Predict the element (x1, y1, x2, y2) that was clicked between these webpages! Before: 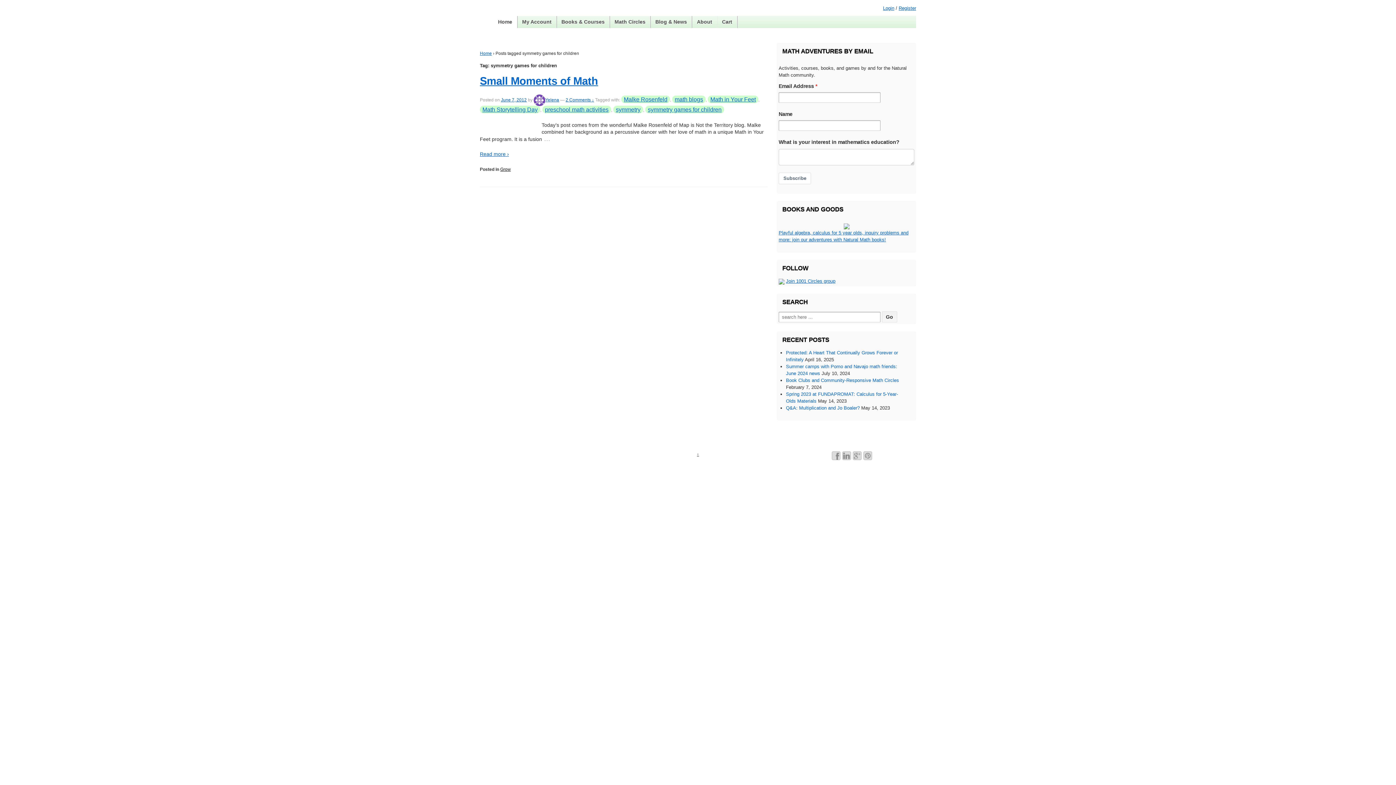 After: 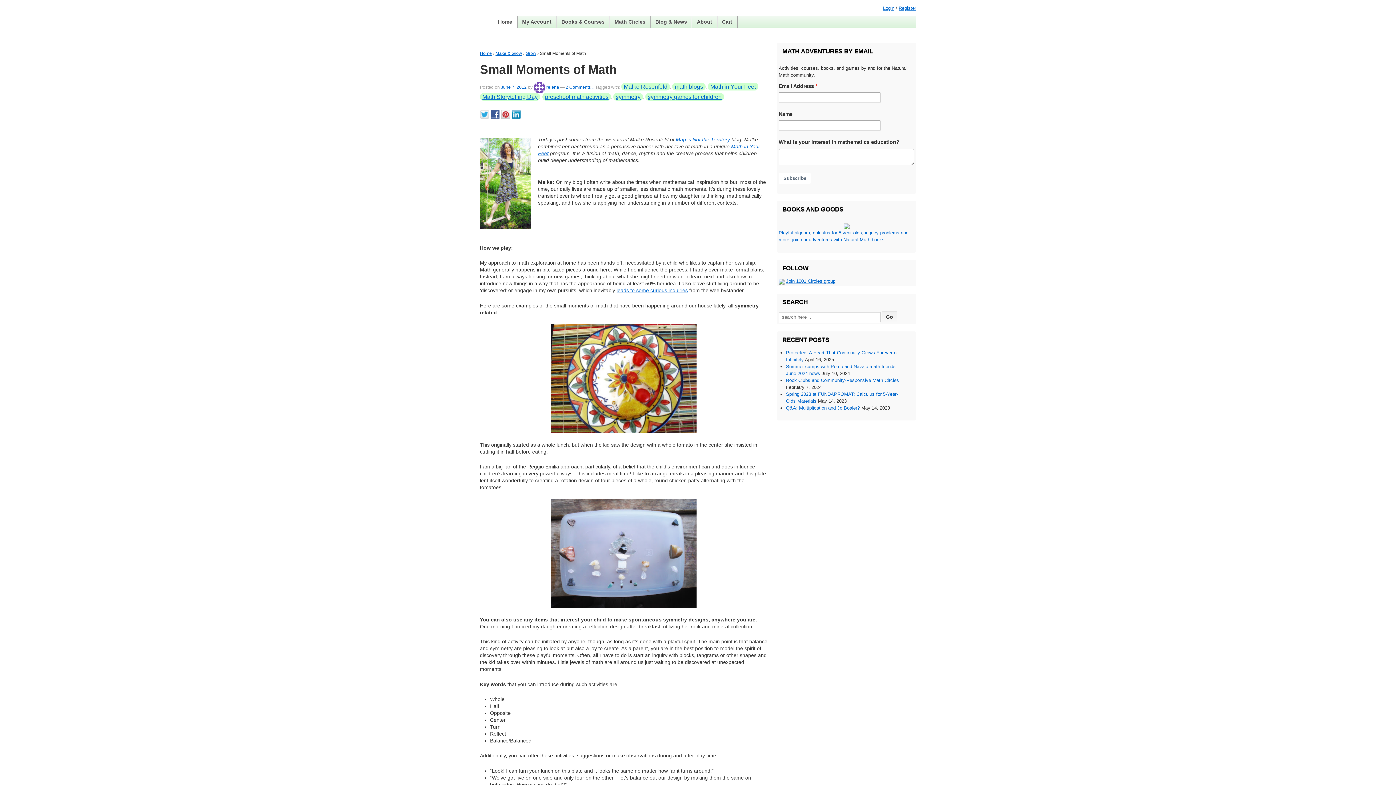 Action: label: Small Moments of Math bbox: (480, 75, 598, 86)